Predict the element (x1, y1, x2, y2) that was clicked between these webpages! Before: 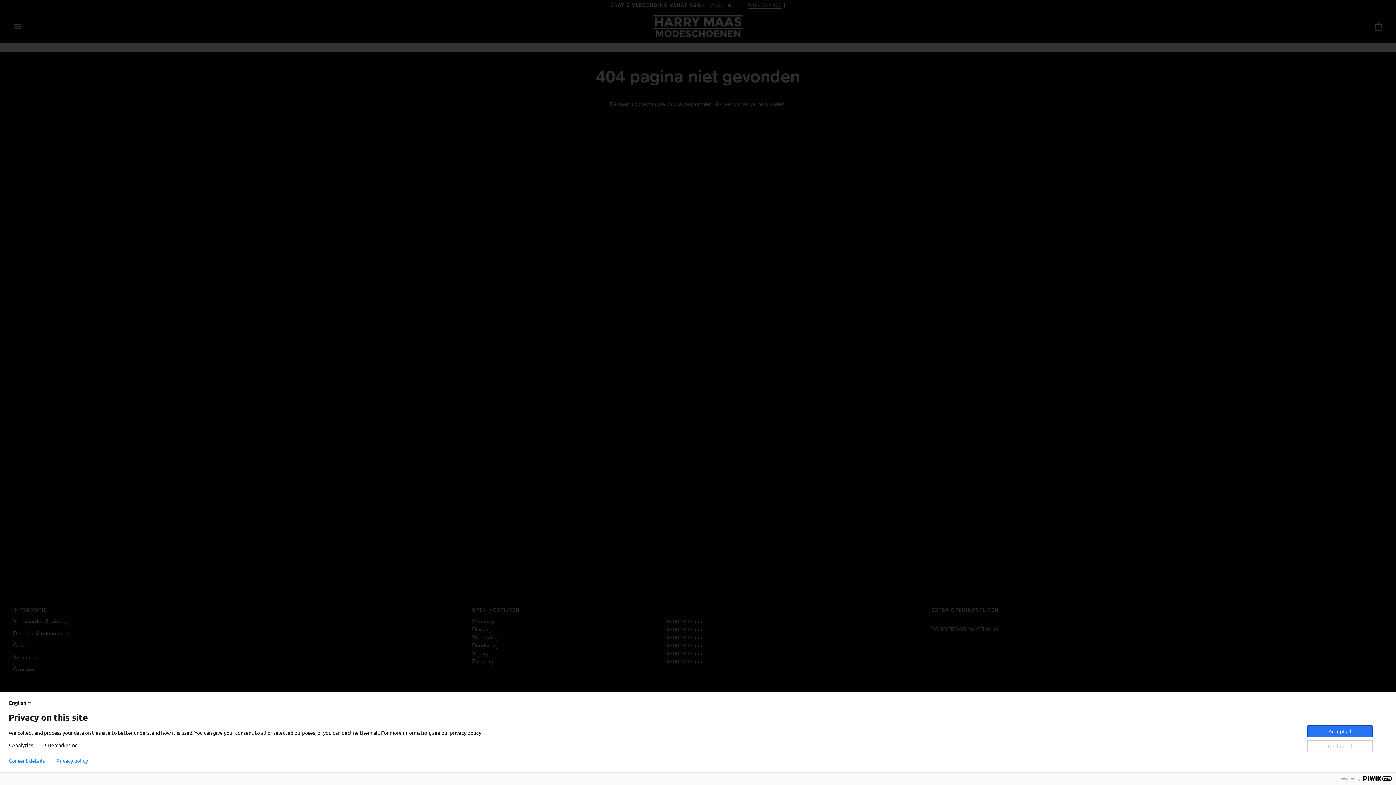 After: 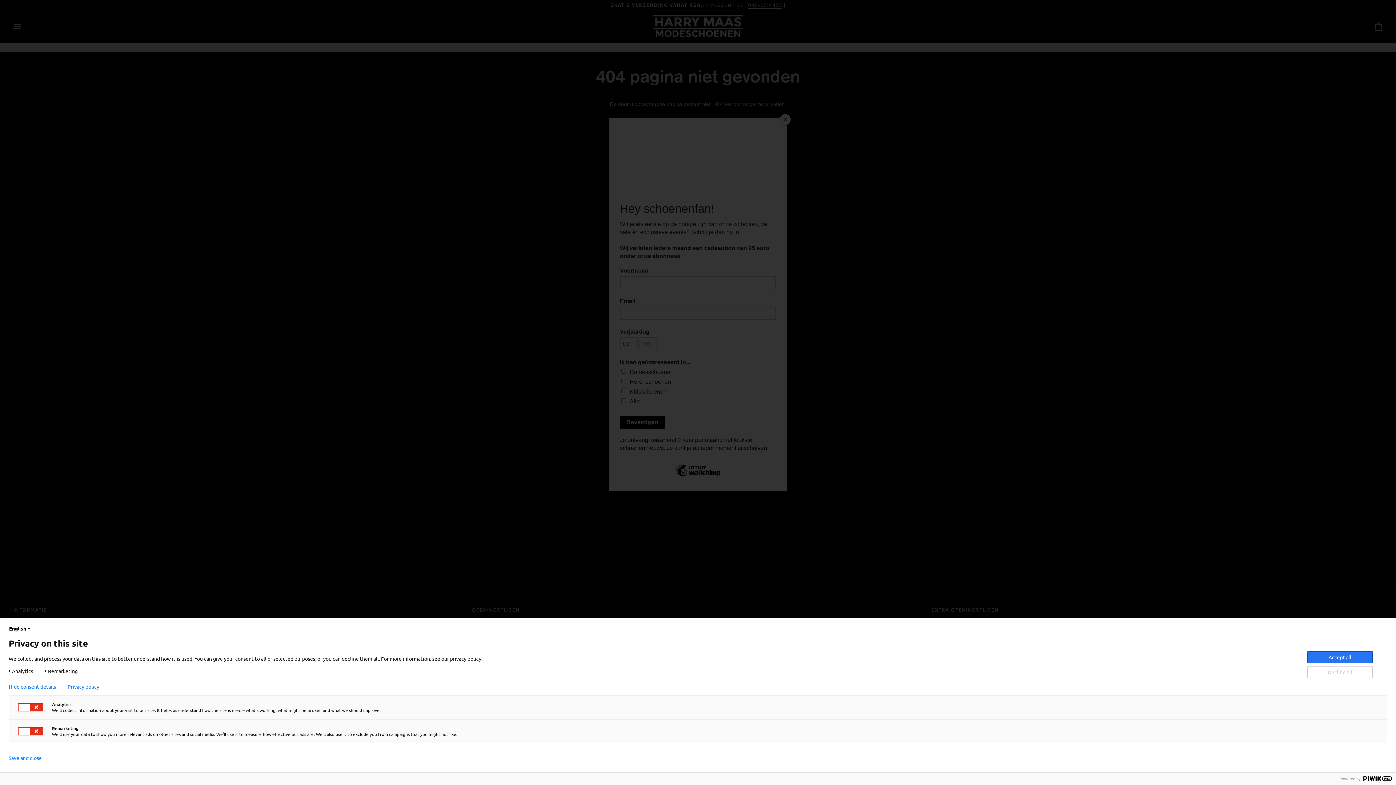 Action: label: Consent details bbox: (8, 758, 44, 764)